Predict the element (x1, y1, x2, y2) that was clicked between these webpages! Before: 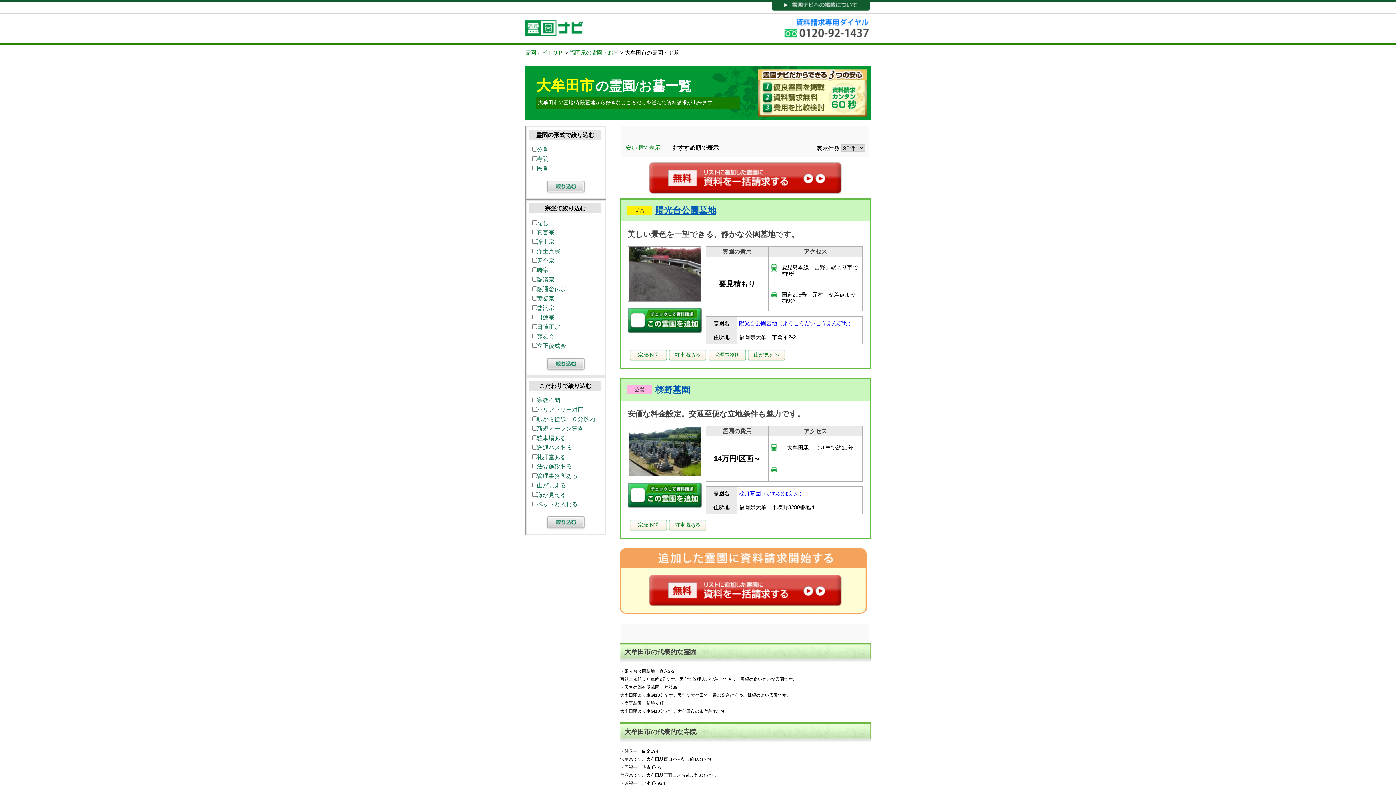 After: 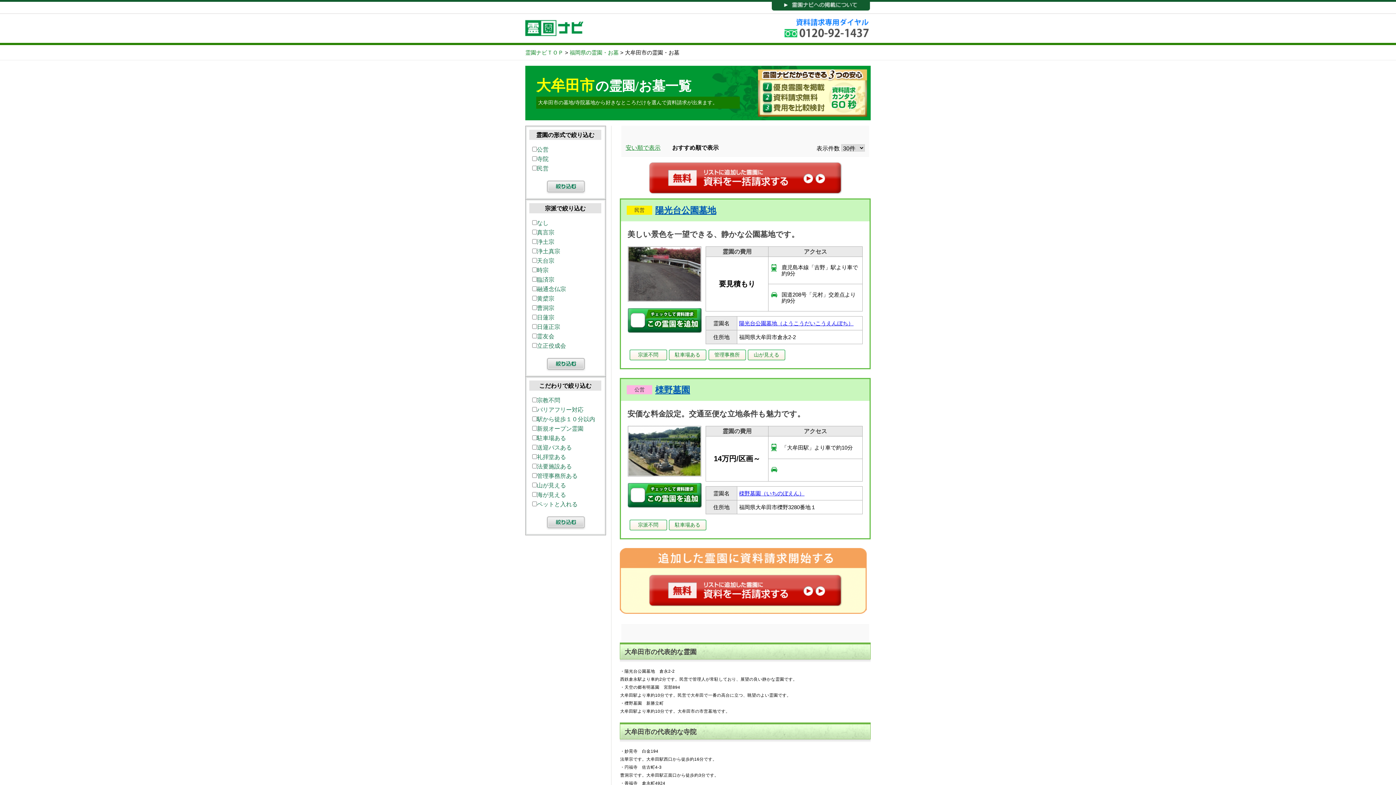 Action: bbox: (545, 530, 586, 534)